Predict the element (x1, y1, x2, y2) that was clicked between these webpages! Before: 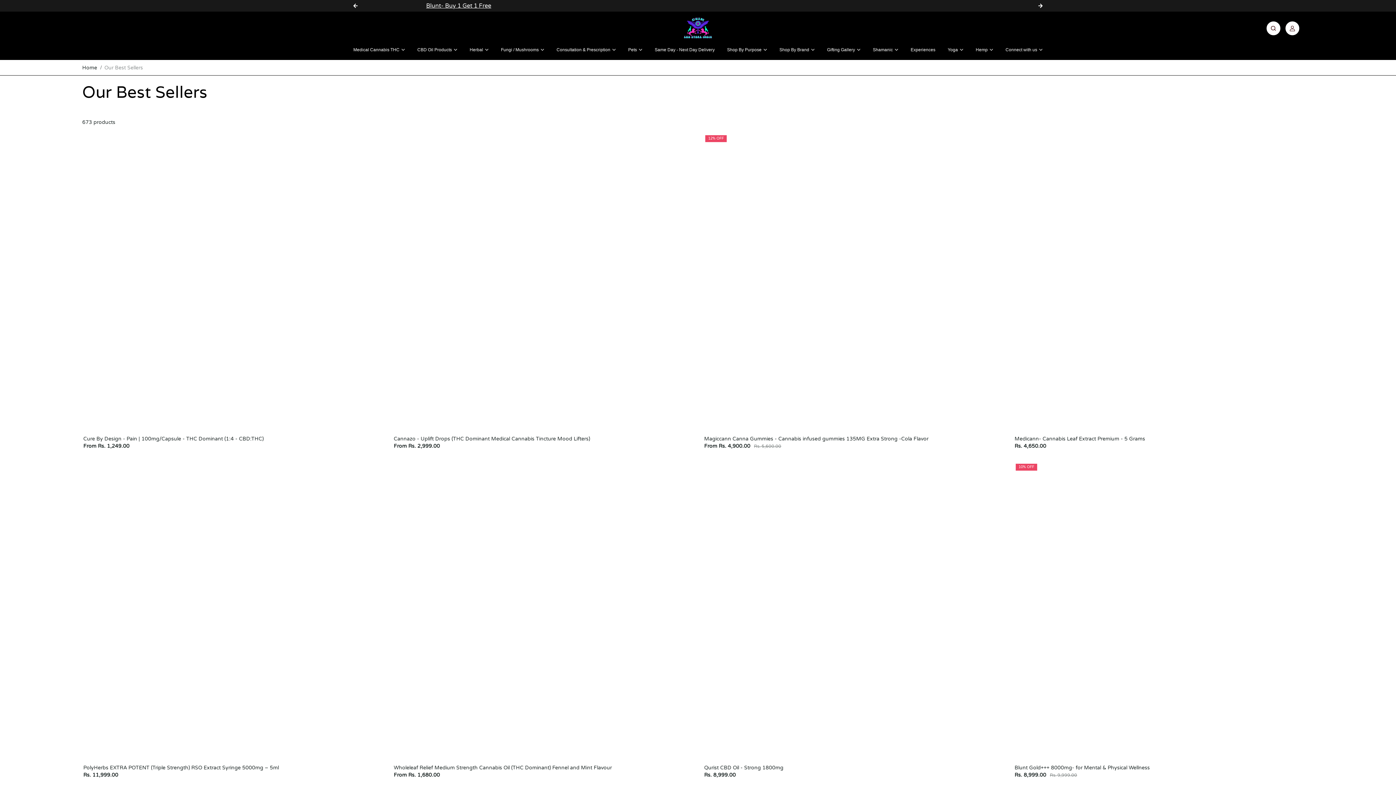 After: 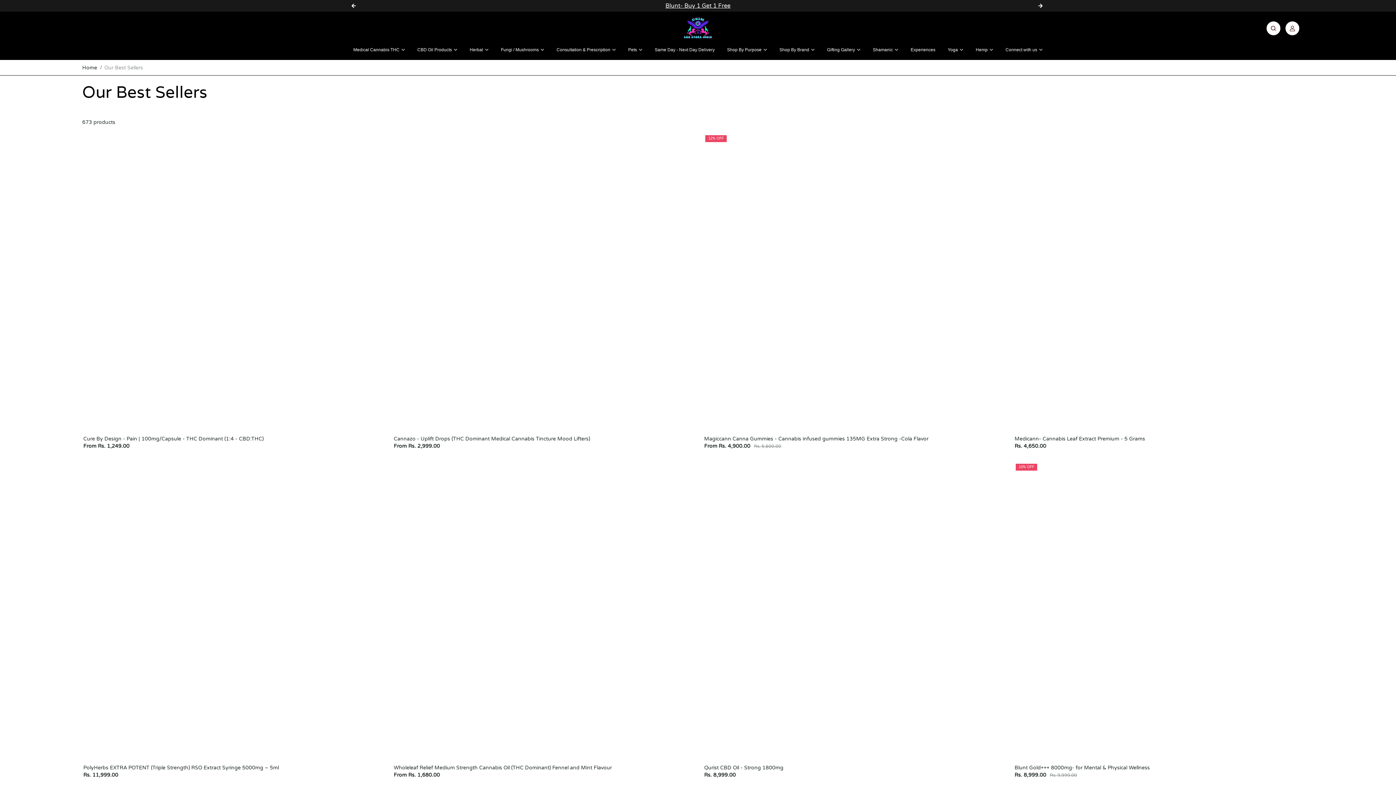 Action: label: Previous bbox: (347, -2, 363, 13)